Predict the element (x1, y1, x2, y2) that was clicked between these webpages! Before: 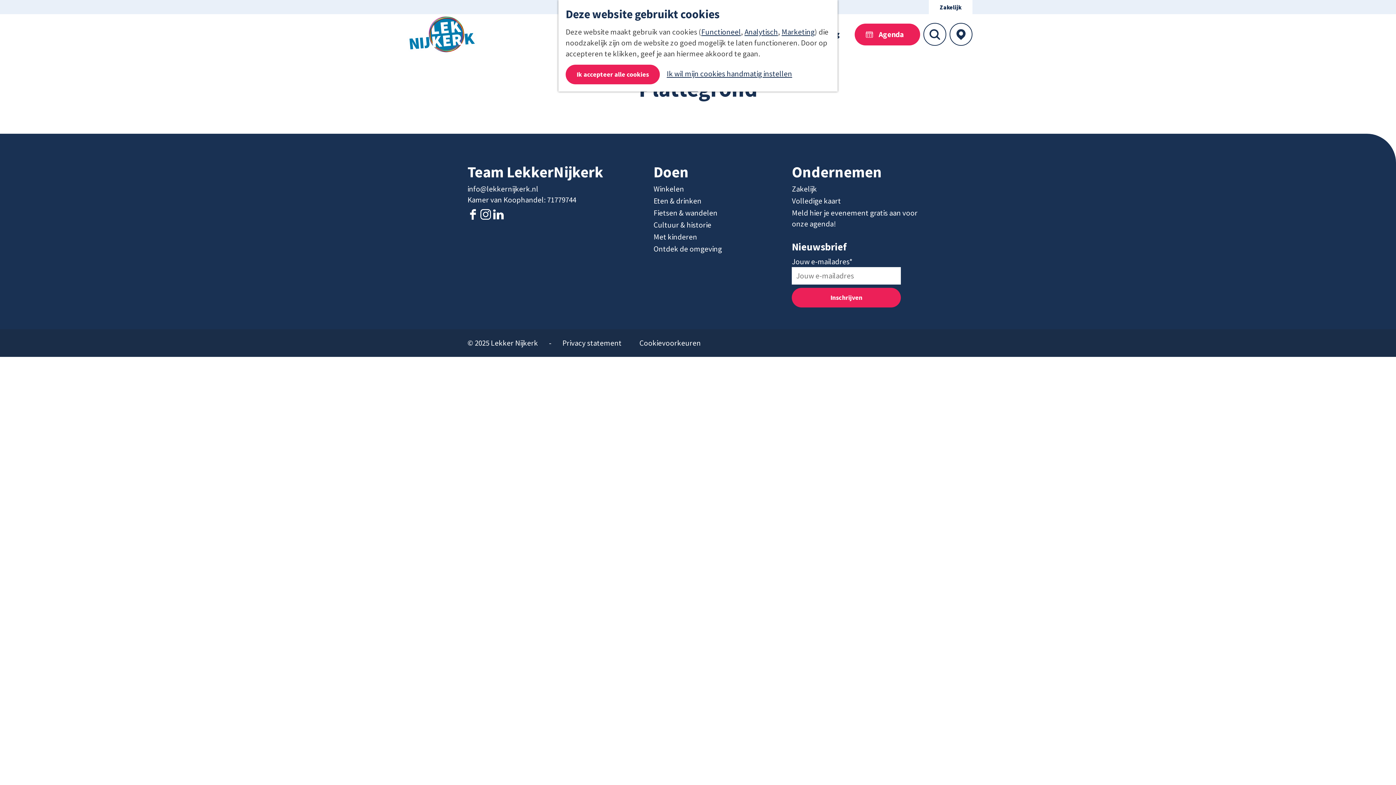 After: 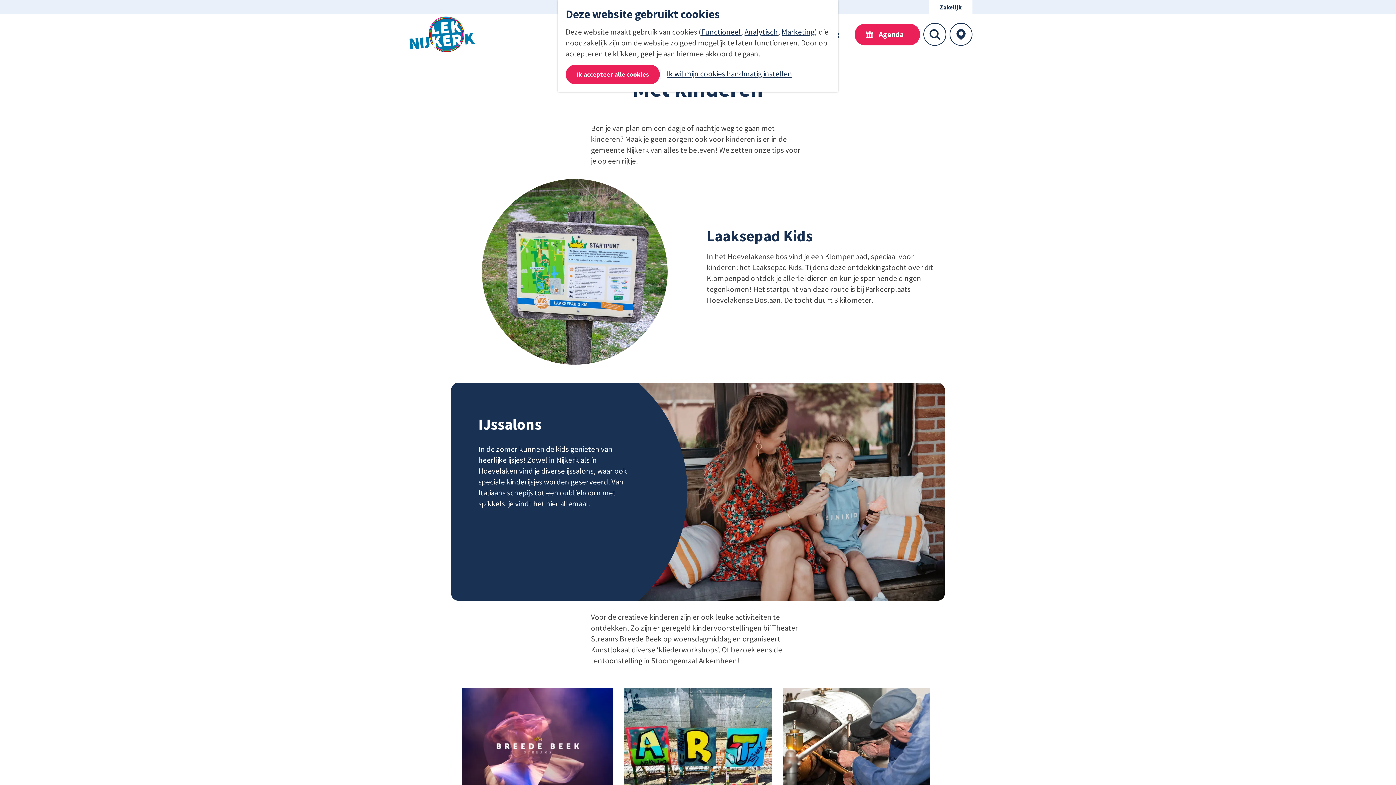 Action: label: Met kinderen bbox: (653, 231, 770, 242)